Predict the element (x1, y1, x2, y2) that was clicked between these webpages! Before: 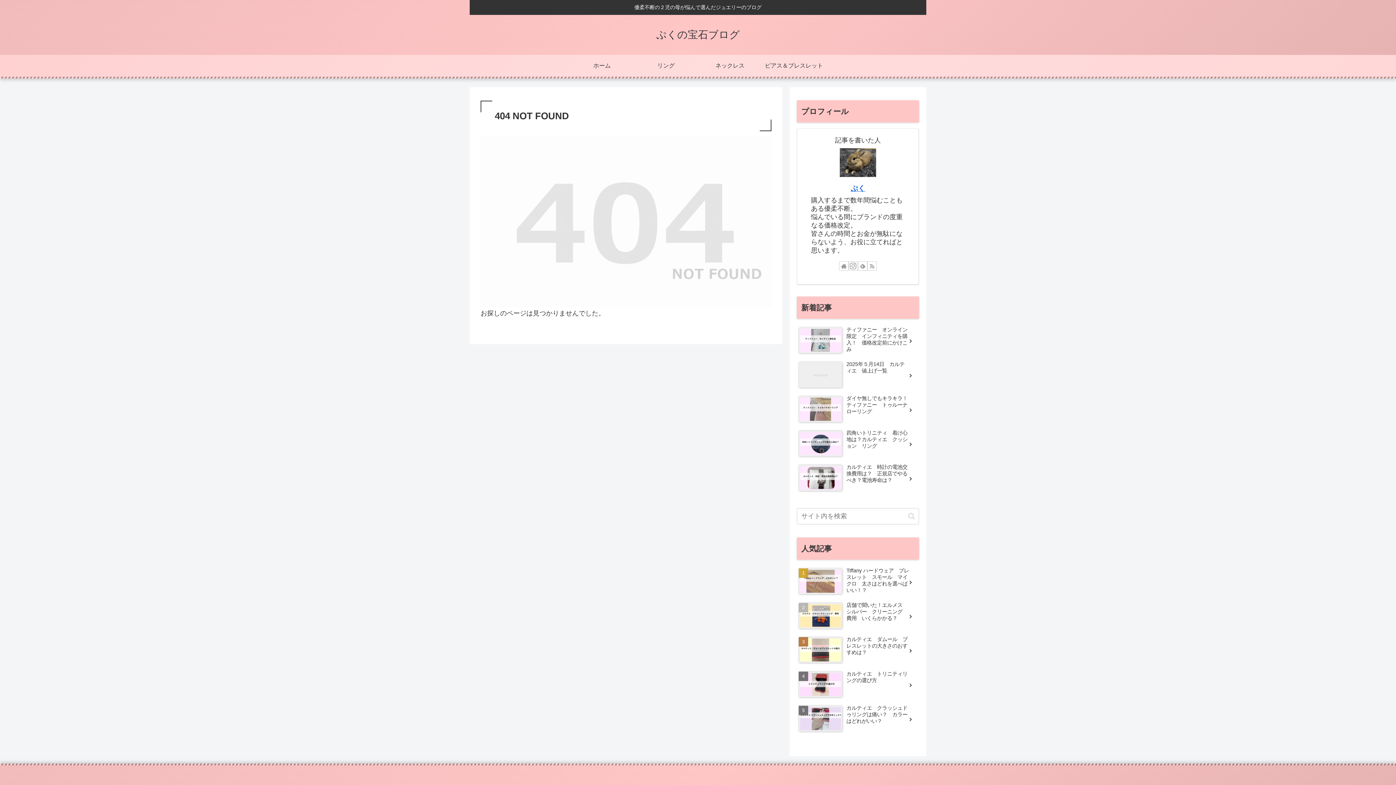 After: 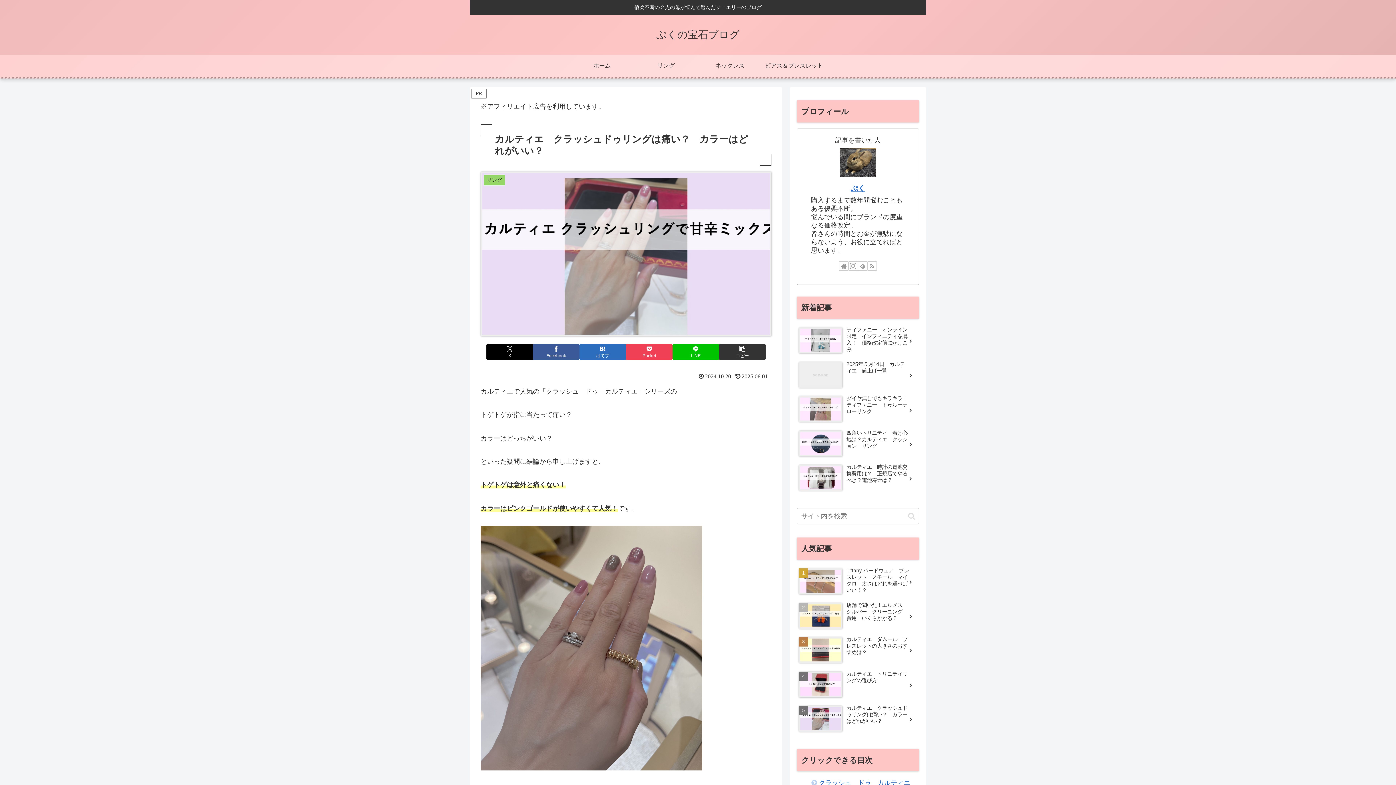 Action: label: カルティエ　クラッシュドゥリングは痛い？　カラーはどれがいい？ bbox: (797, 703, 919, 736)